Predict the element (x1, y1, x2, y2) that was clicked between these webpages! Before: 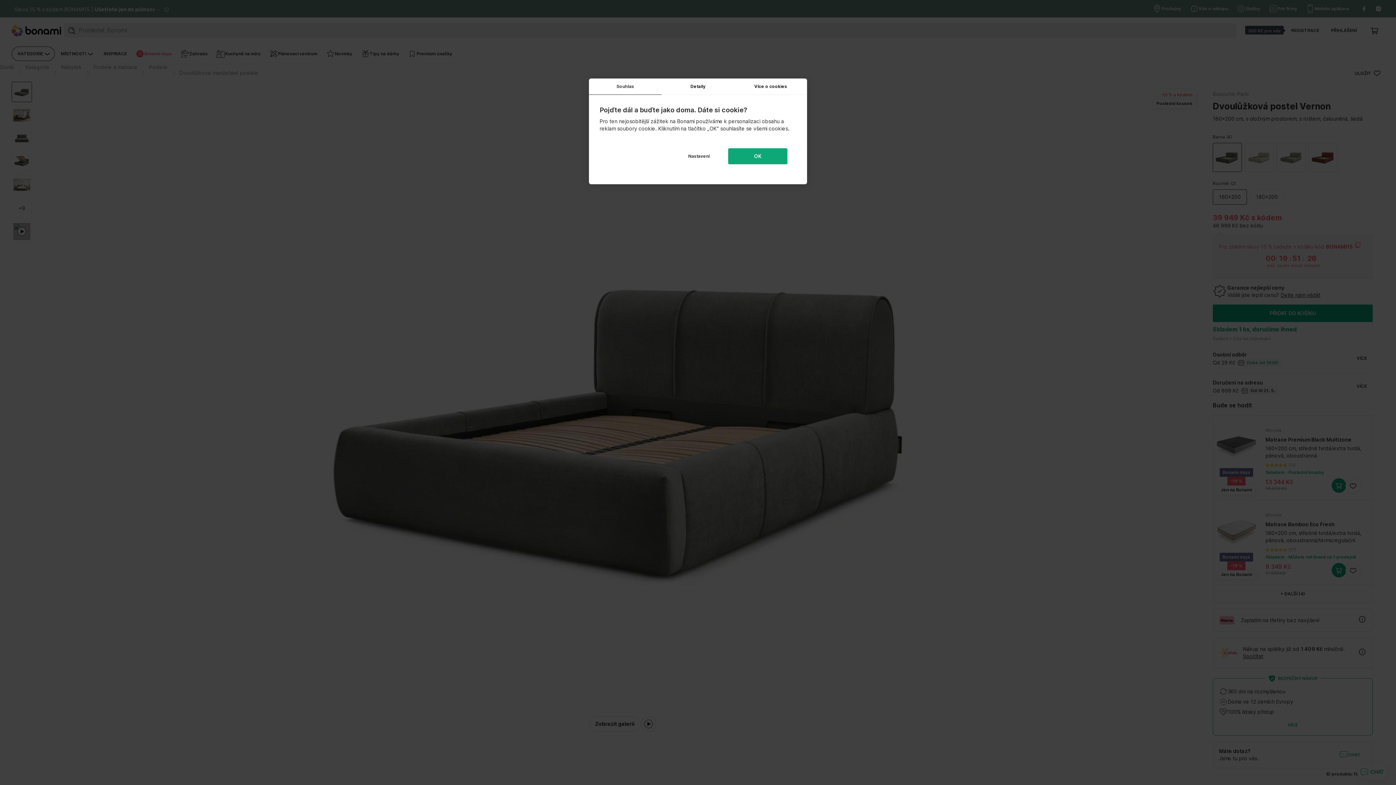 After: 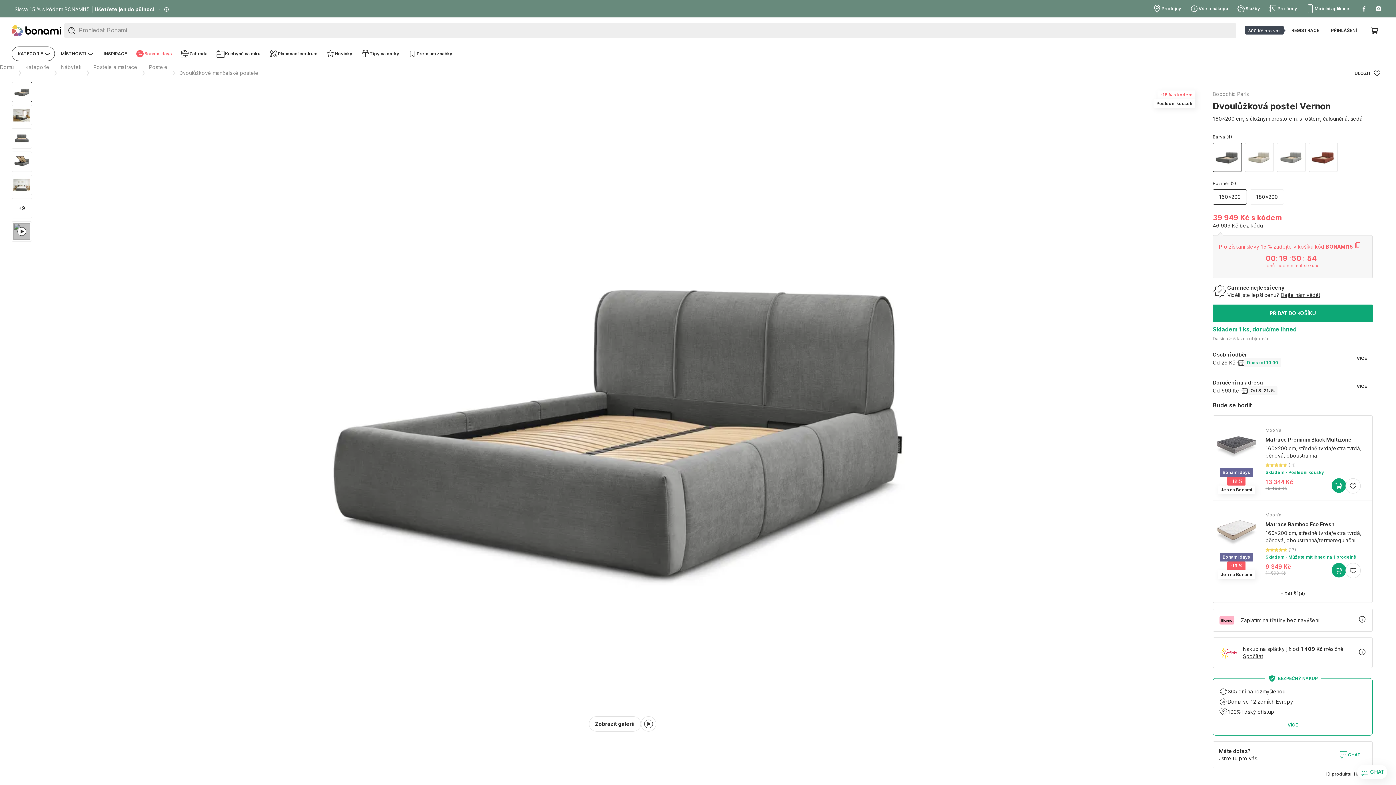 Action: bbox: (728, 148, 787, 164) label: OK